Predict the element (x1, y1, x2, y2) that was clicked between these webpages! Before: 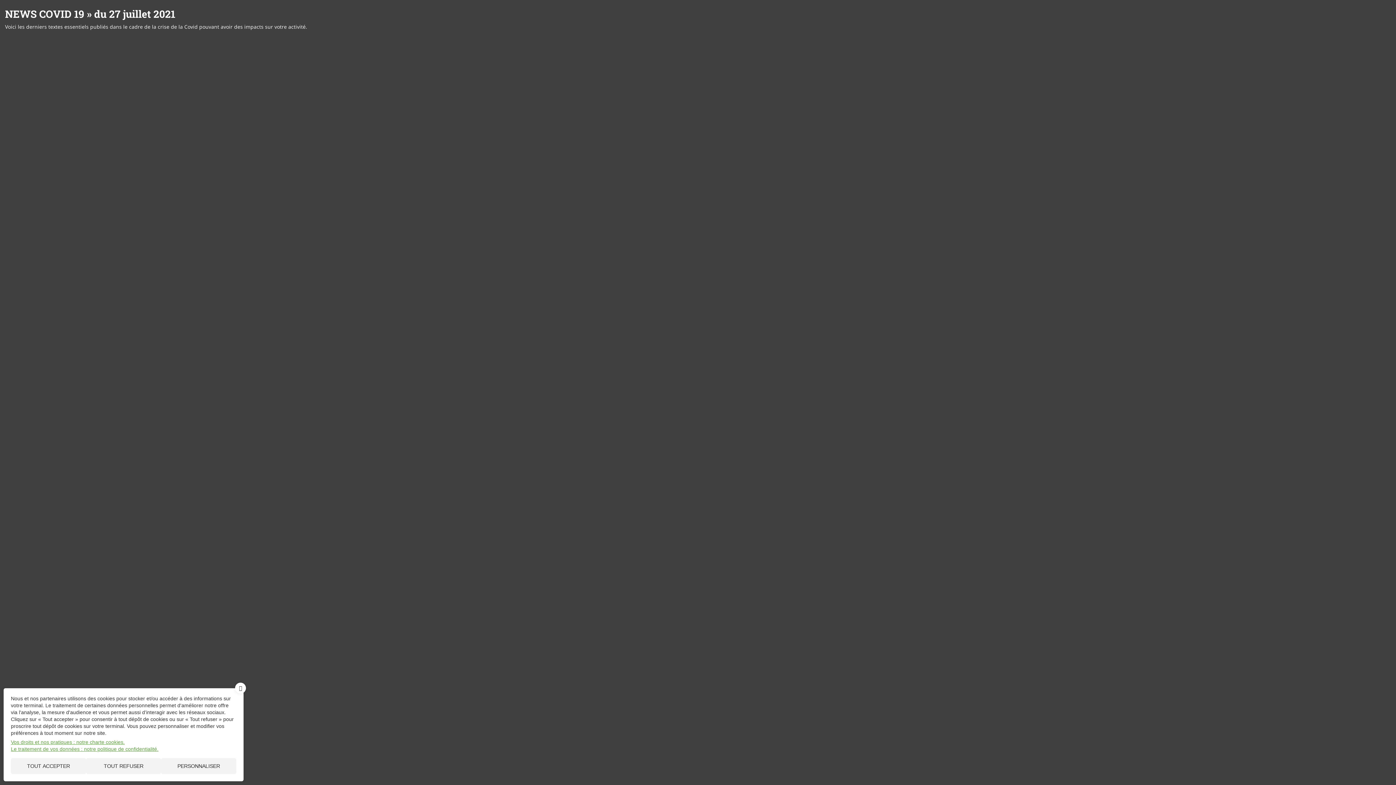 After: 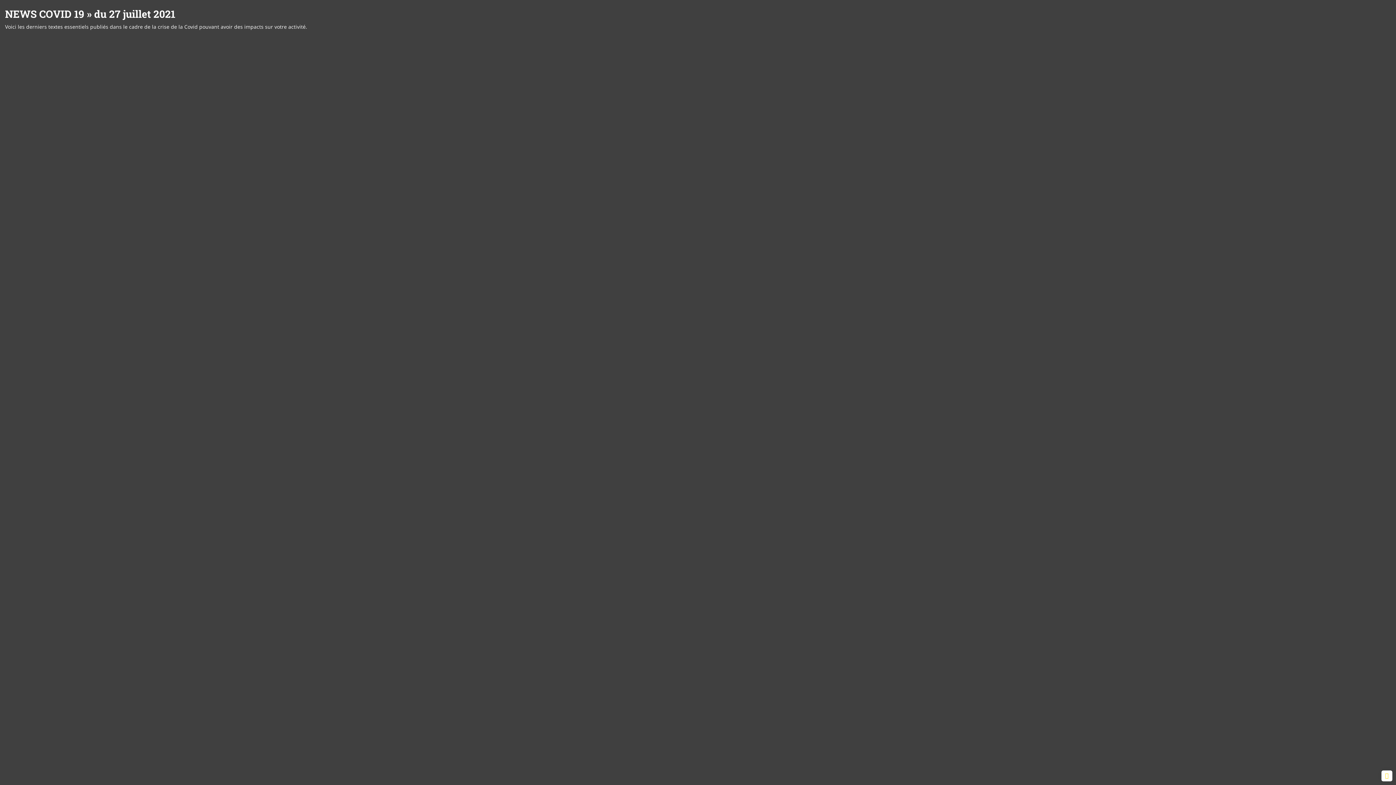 Action: label: X
MASQUER LE BANDEAU DES COOKIES bbox: (232, 682, 248, 701)